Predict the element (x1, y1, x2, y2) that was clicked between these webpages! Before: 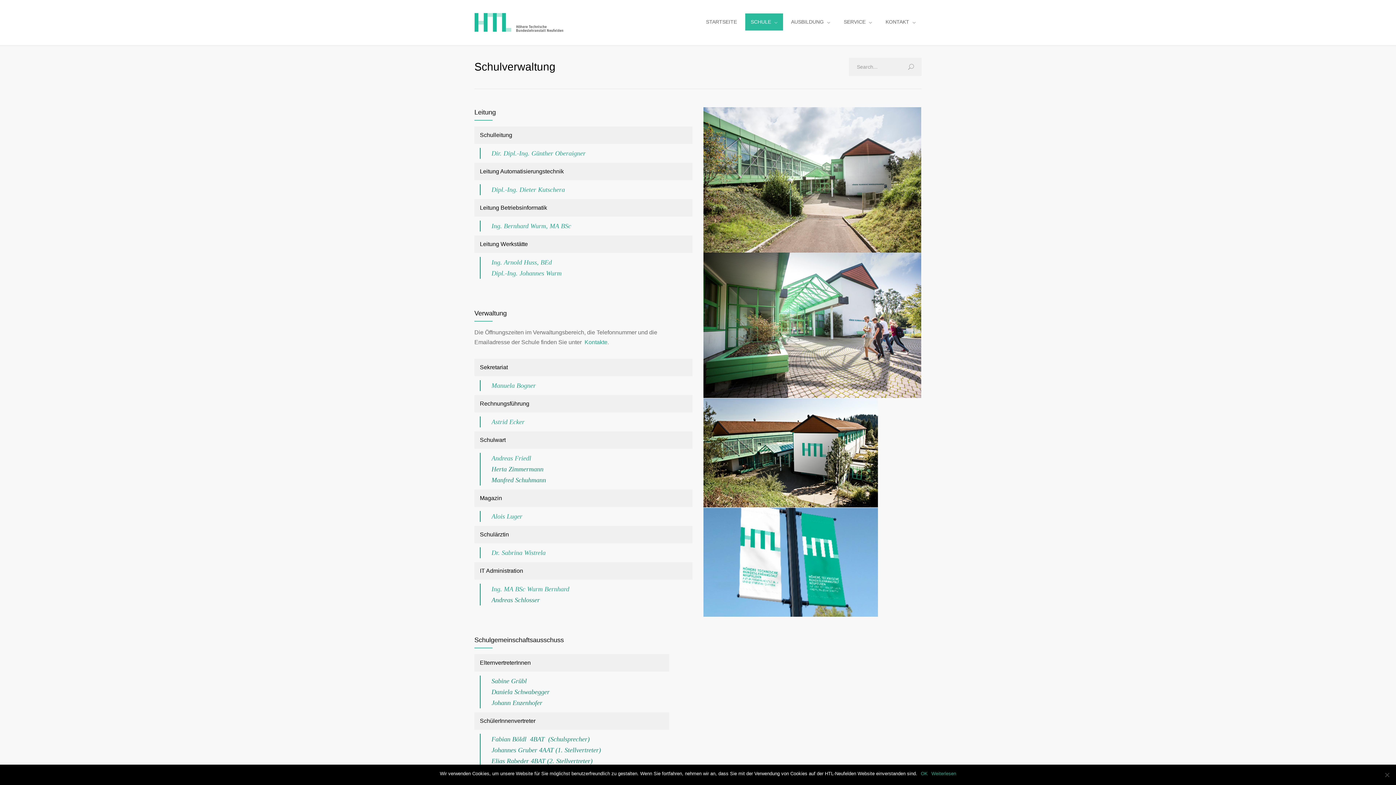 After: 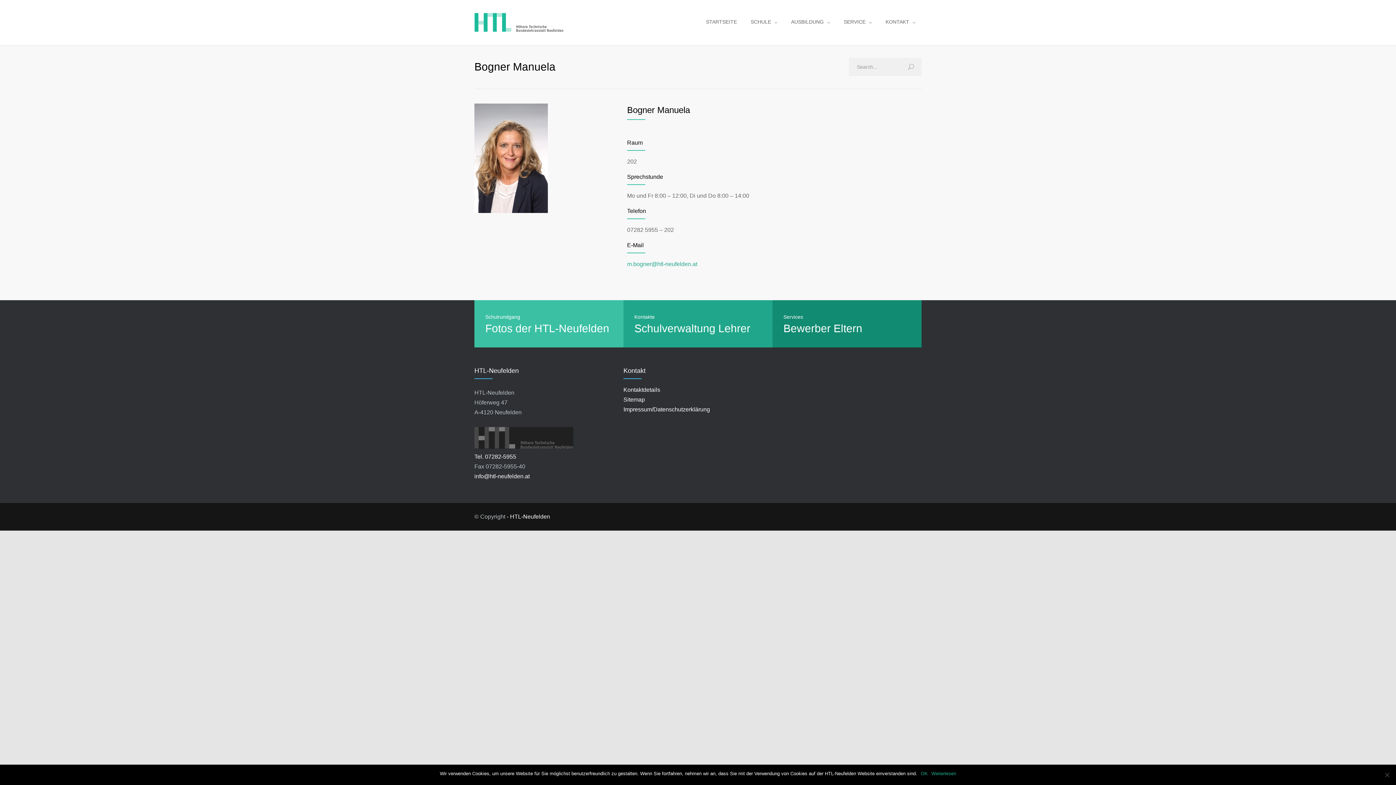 Action: label: Manuela Bogner bbox: (491, 382, 536, 389)